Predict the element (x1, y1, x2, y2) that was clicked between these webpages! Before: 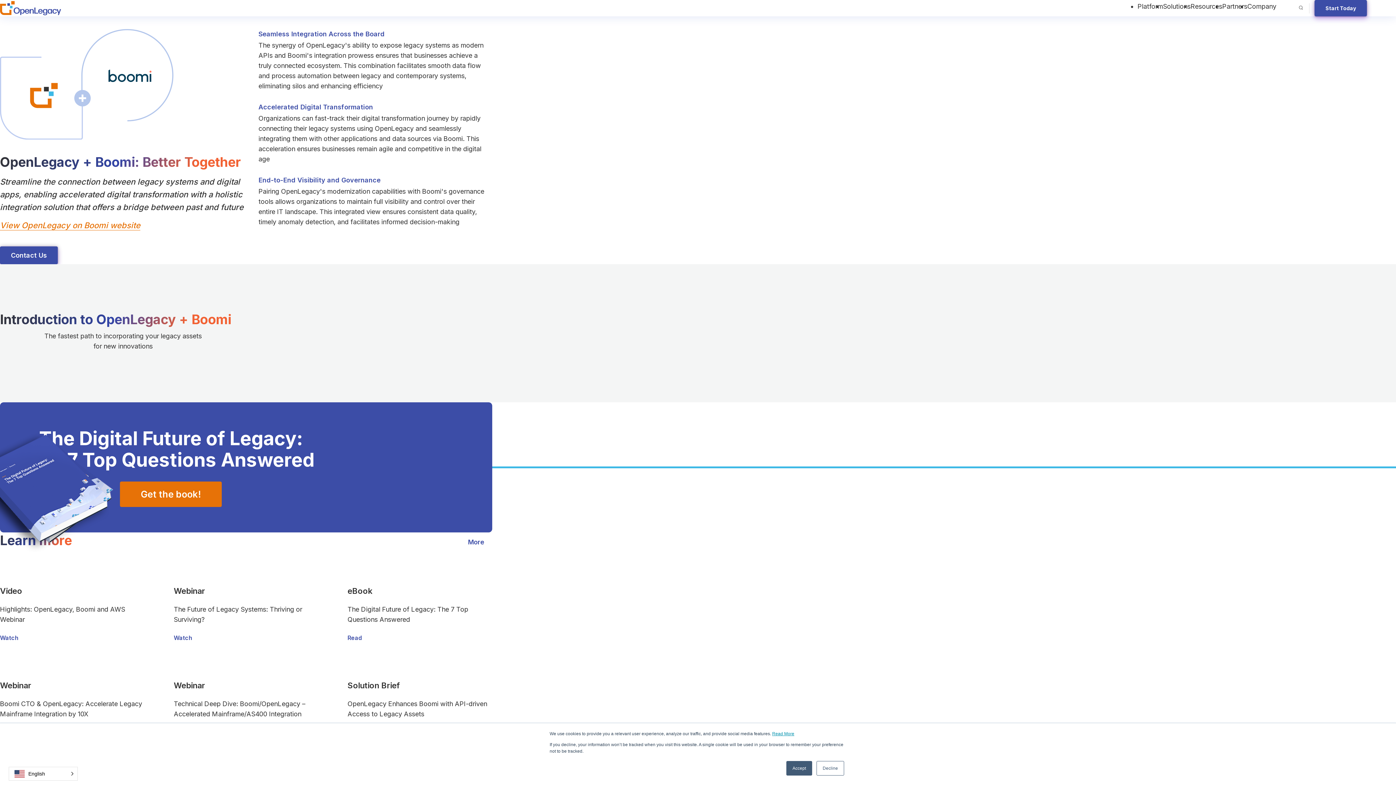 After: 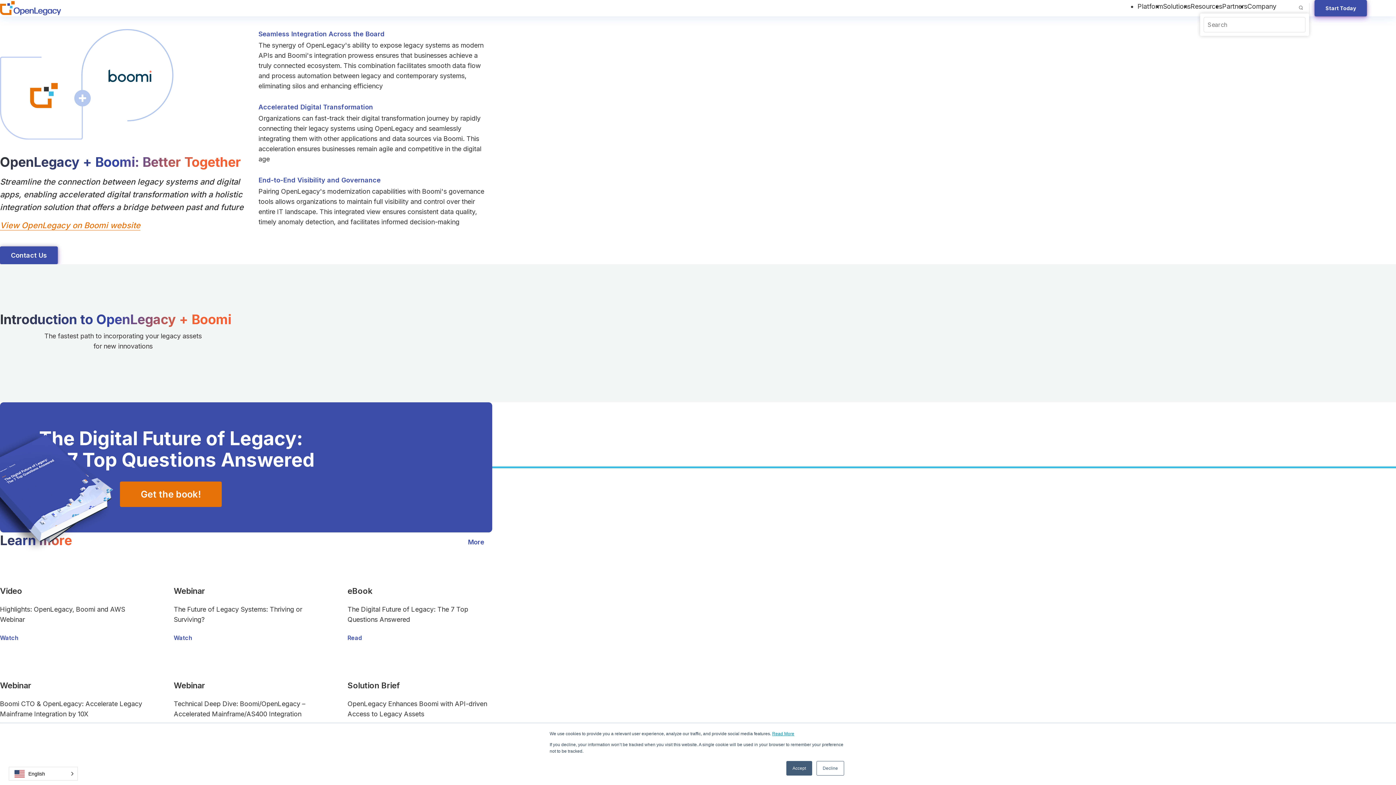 Action: label: Search toggler bbox: (1298, 4, 1304, 10)